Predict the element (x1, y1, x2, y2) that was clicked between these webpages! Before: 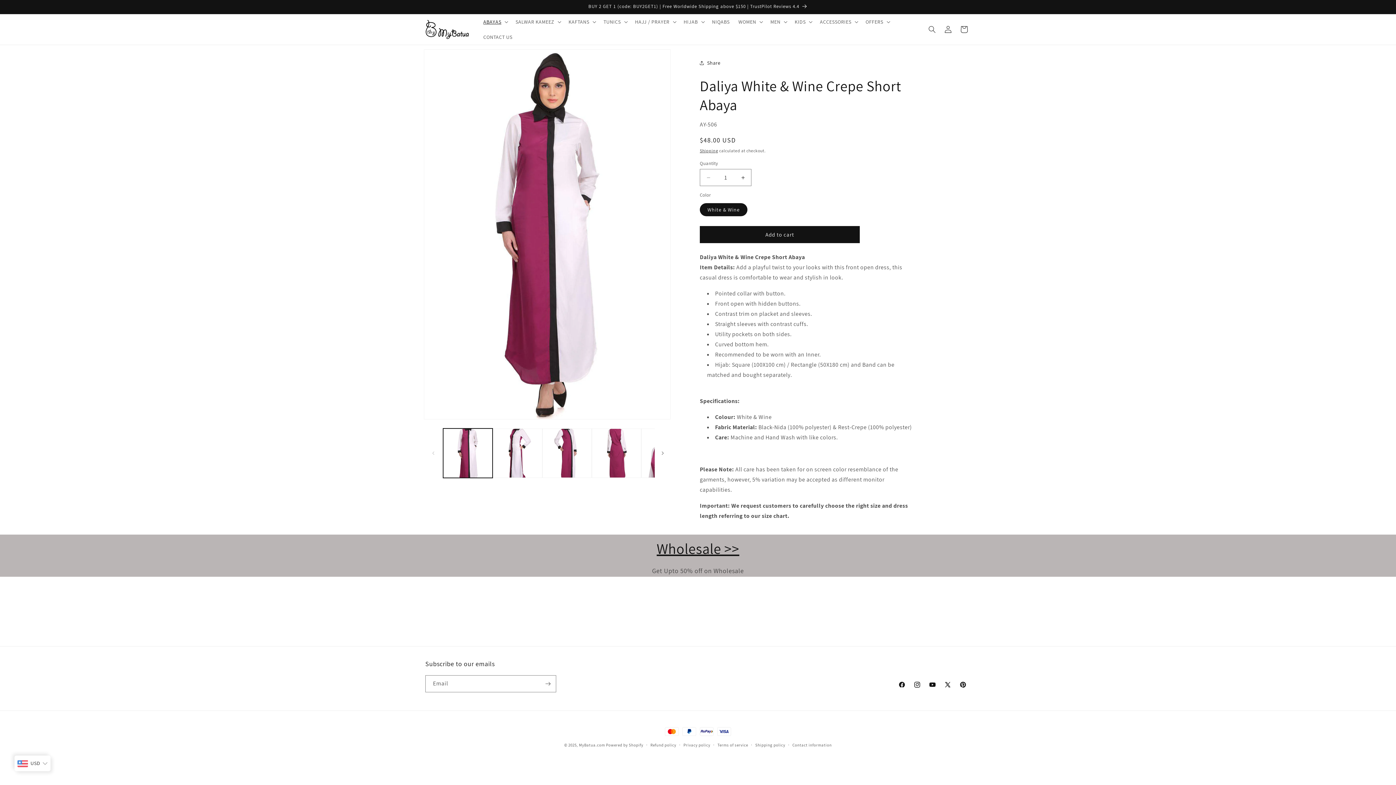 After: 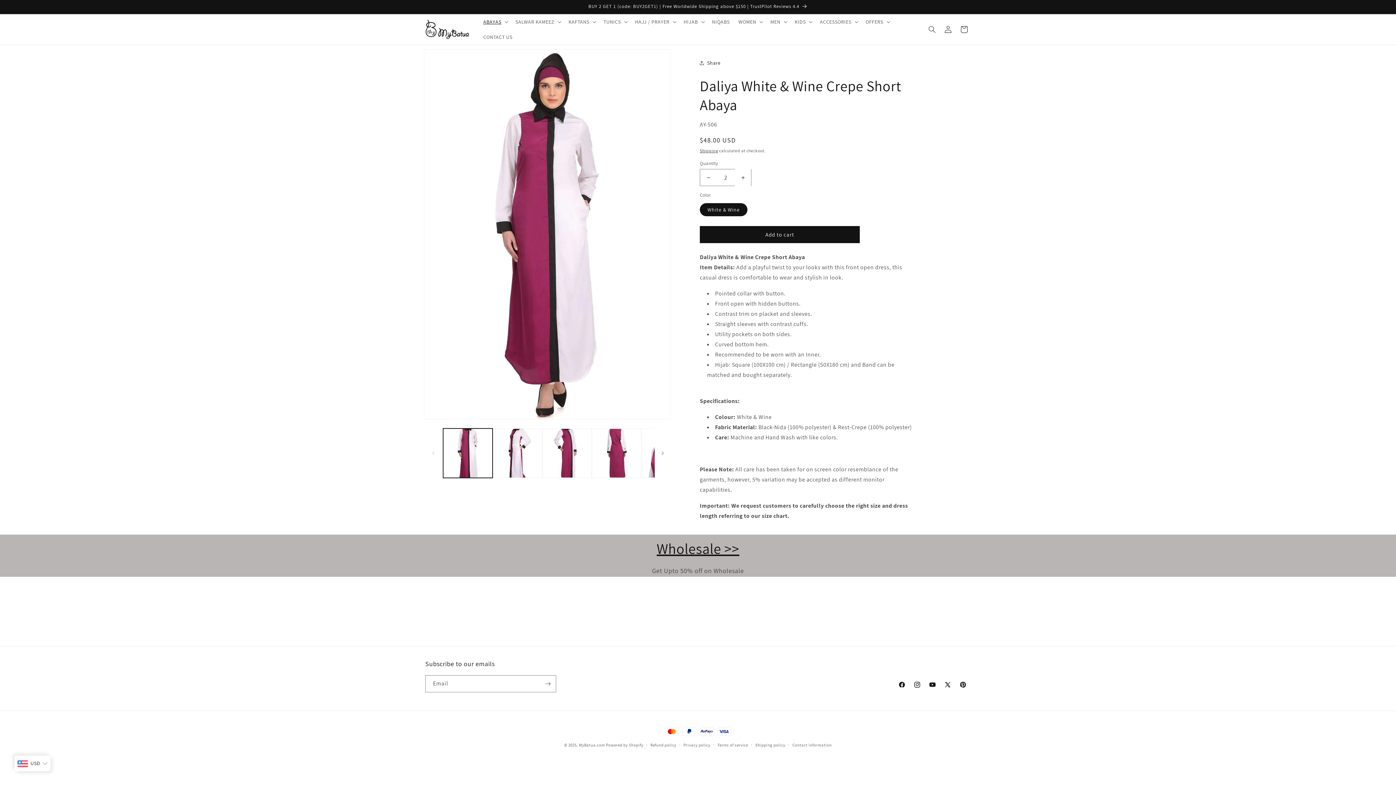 Action: bbox: (734, 169, 751, 186) label: Increase quantity for Daliya White &amp; Wine Crepe Short Abaya